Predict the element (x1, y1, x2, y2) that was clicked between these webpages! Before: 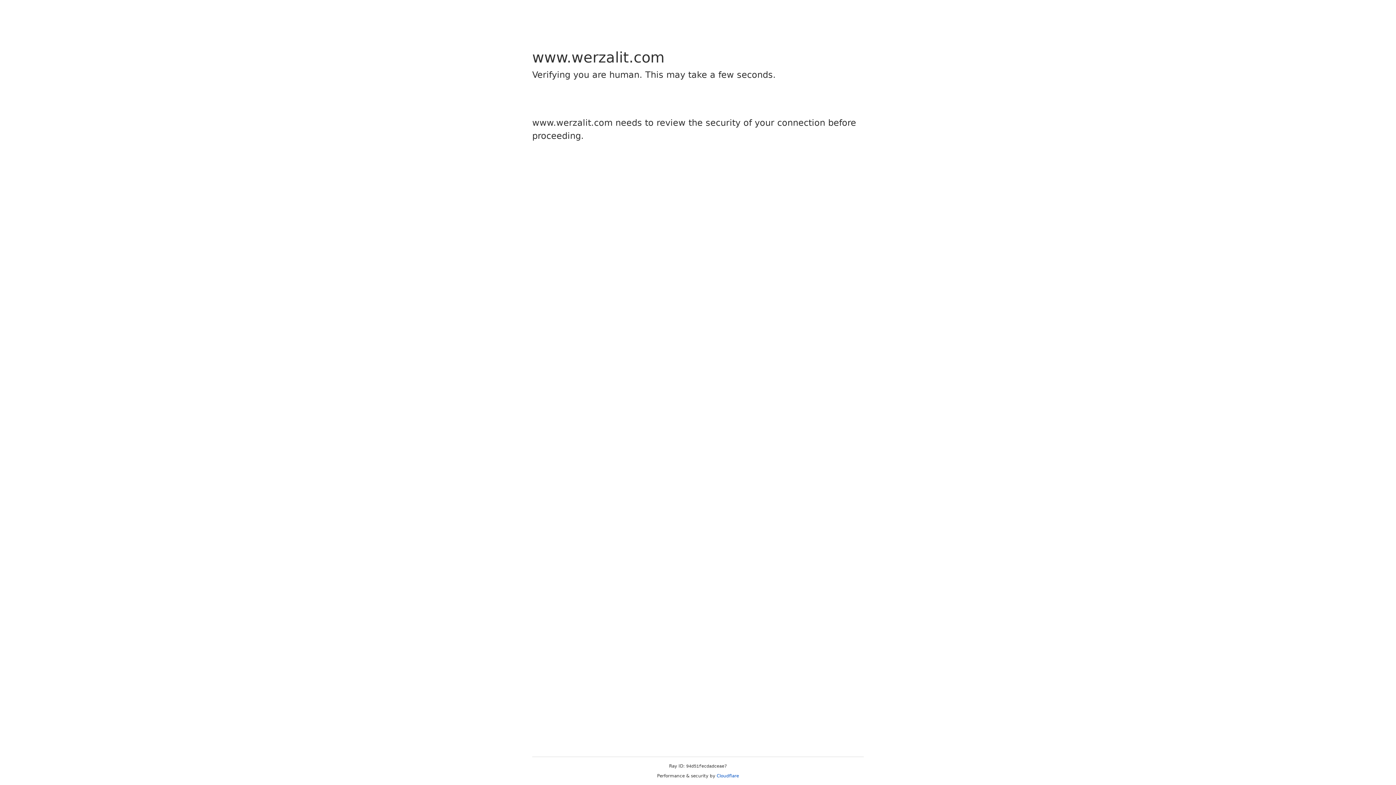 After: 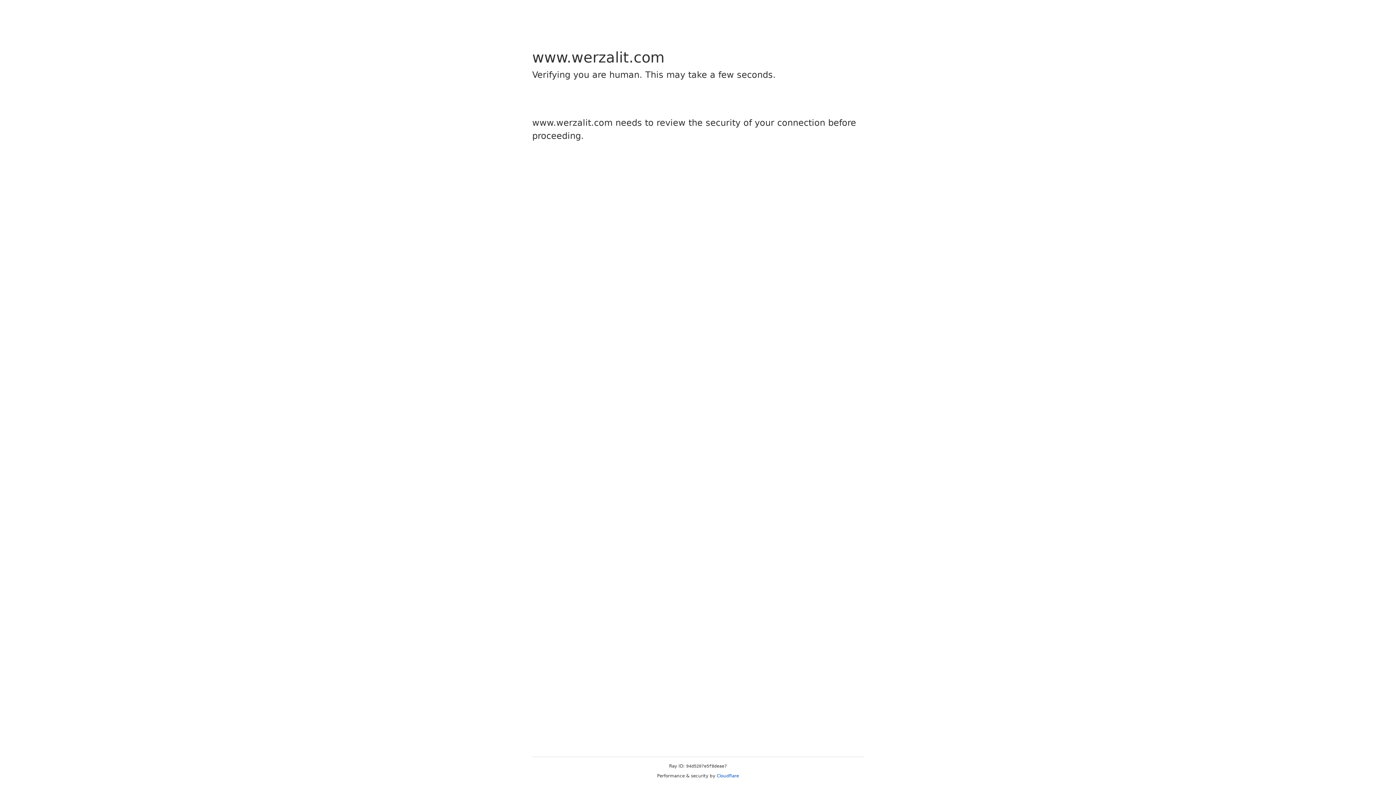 Action: label: Cloudflare bbox: (716, 773, 739, 778)